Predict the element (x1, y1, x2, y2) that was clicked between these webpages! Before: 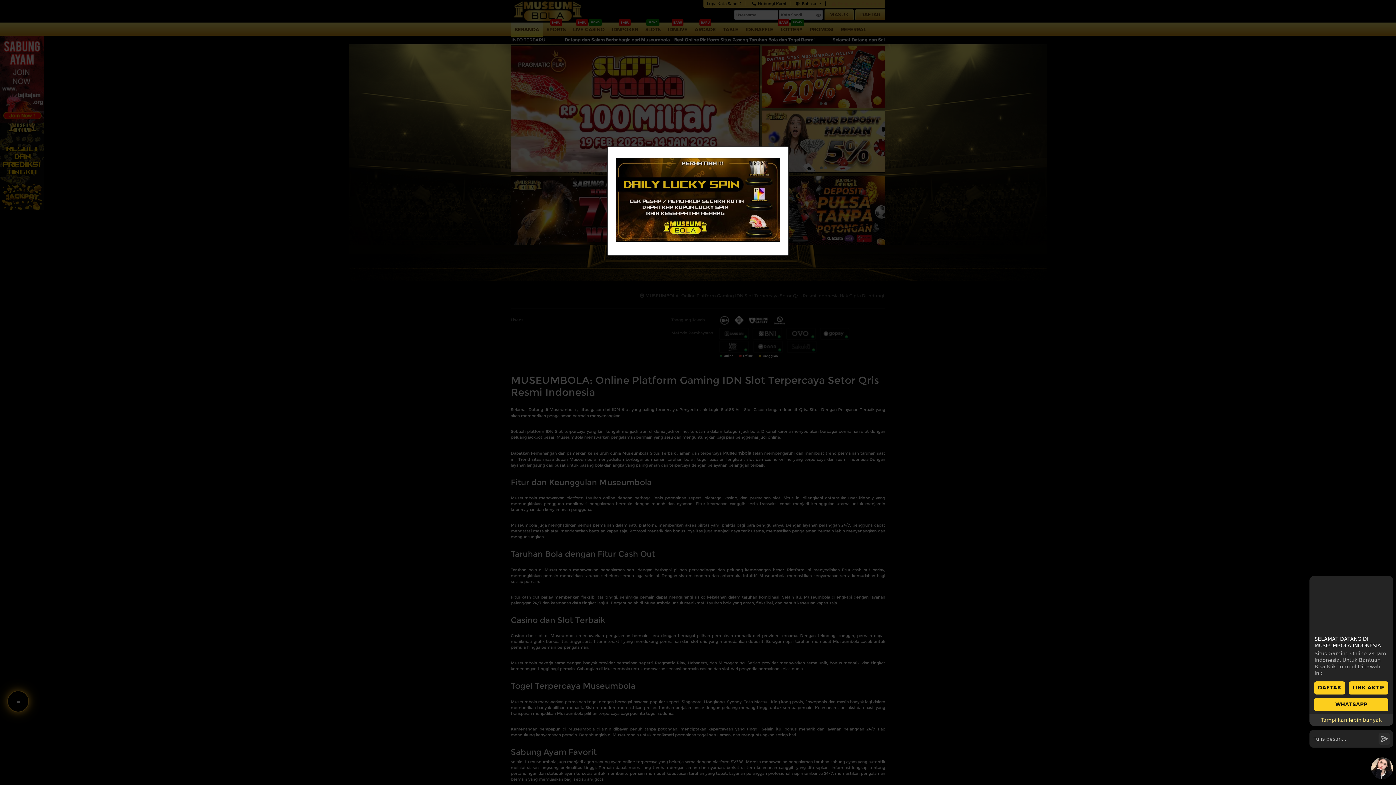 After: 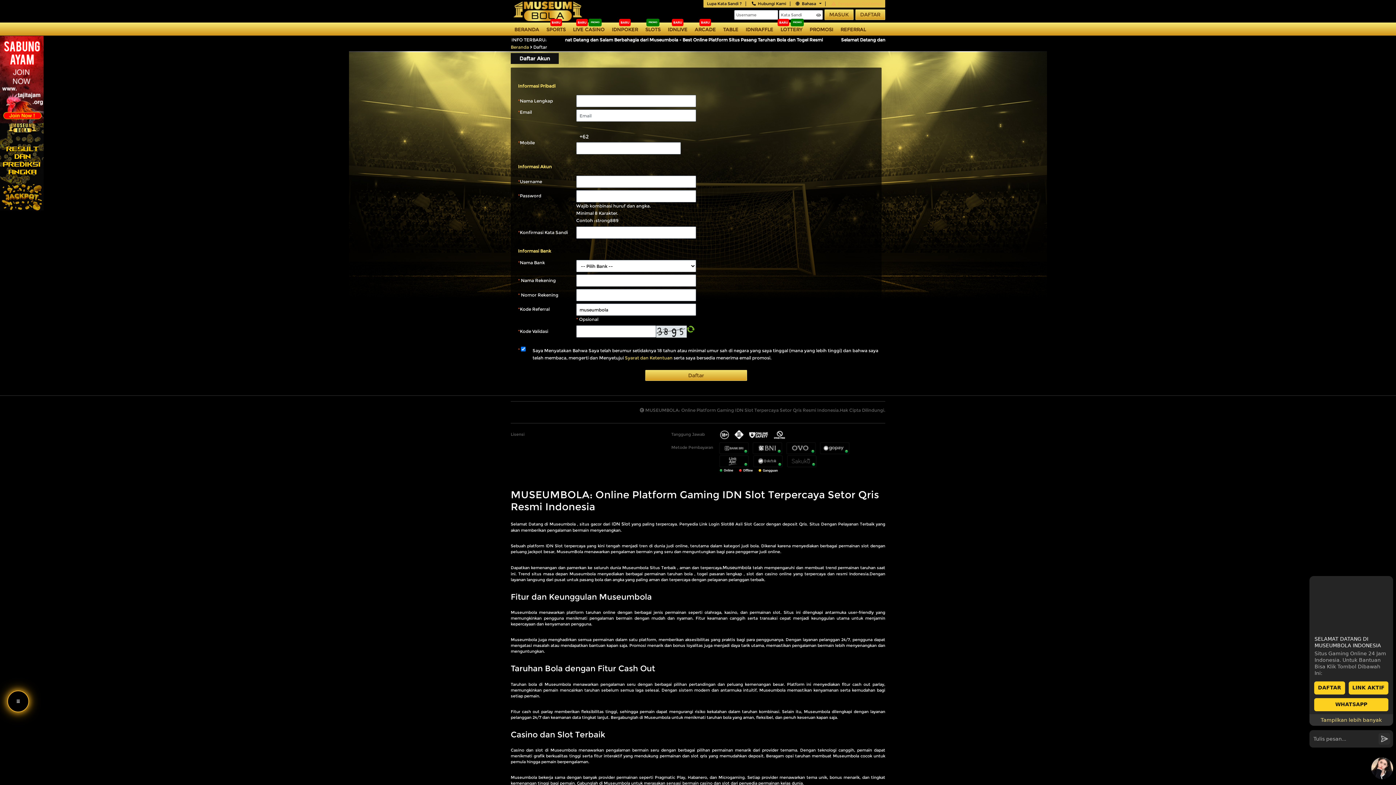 Action: bbox: (616, 199, 780, 205)